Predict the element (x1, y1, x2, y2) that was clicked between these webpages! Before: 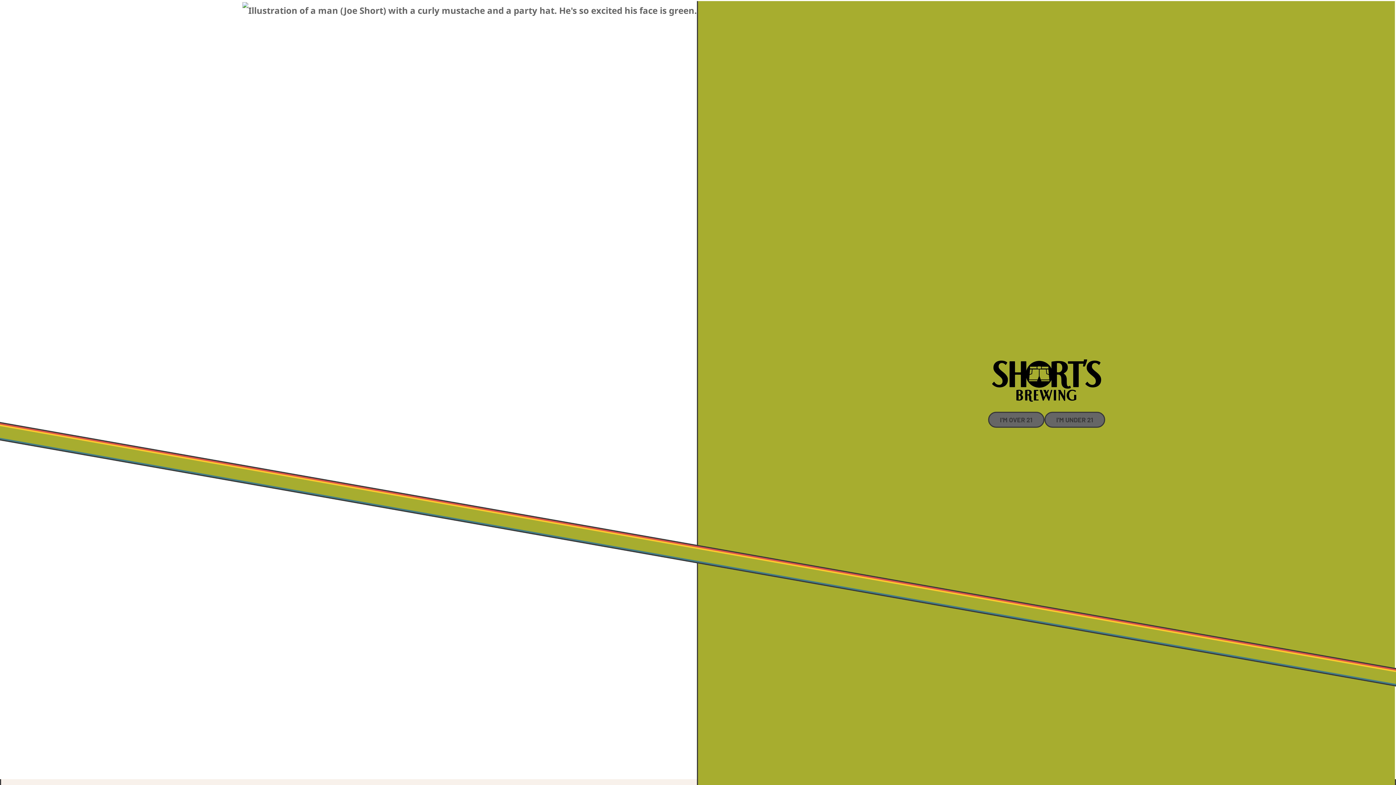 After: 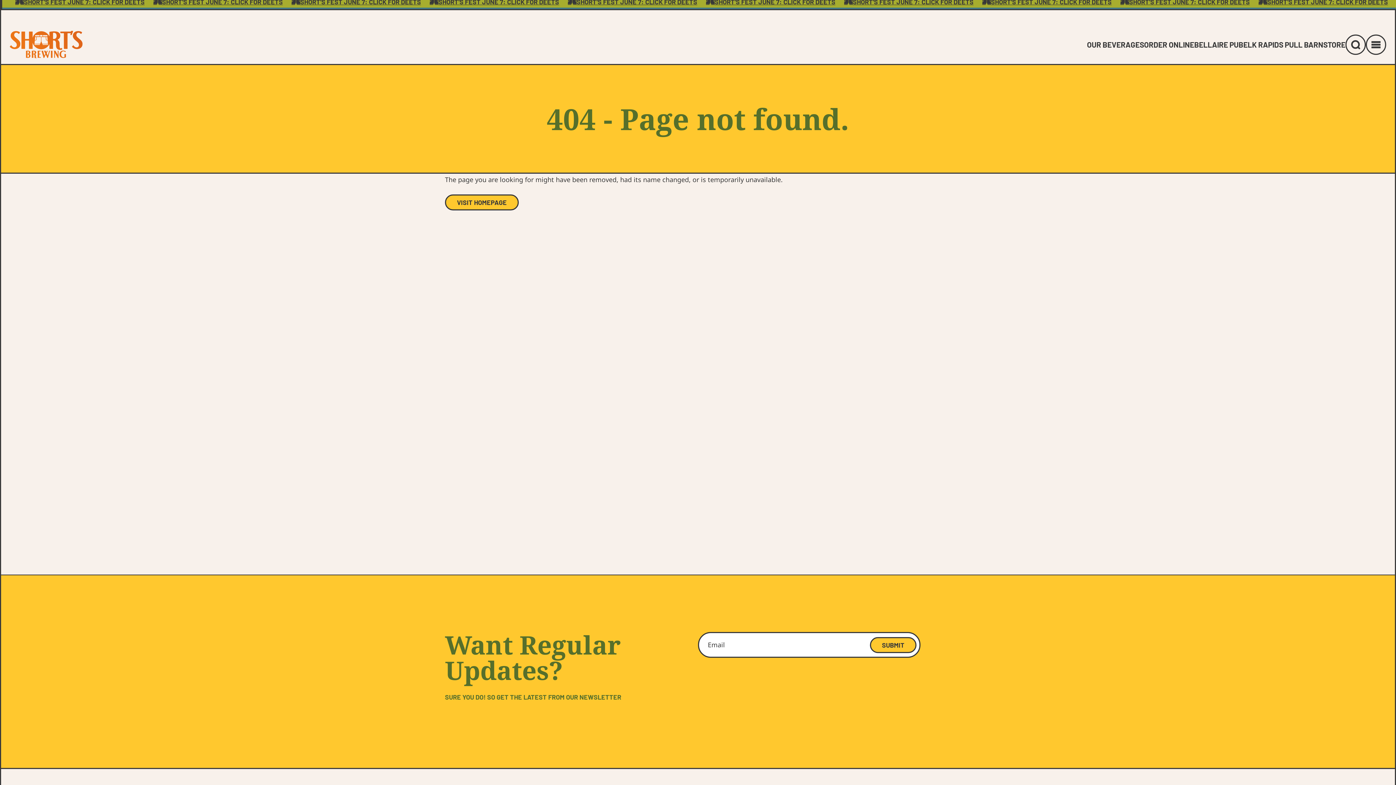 Action: bbox: (988, 412, 1044, 428) label: I'M OVER 21